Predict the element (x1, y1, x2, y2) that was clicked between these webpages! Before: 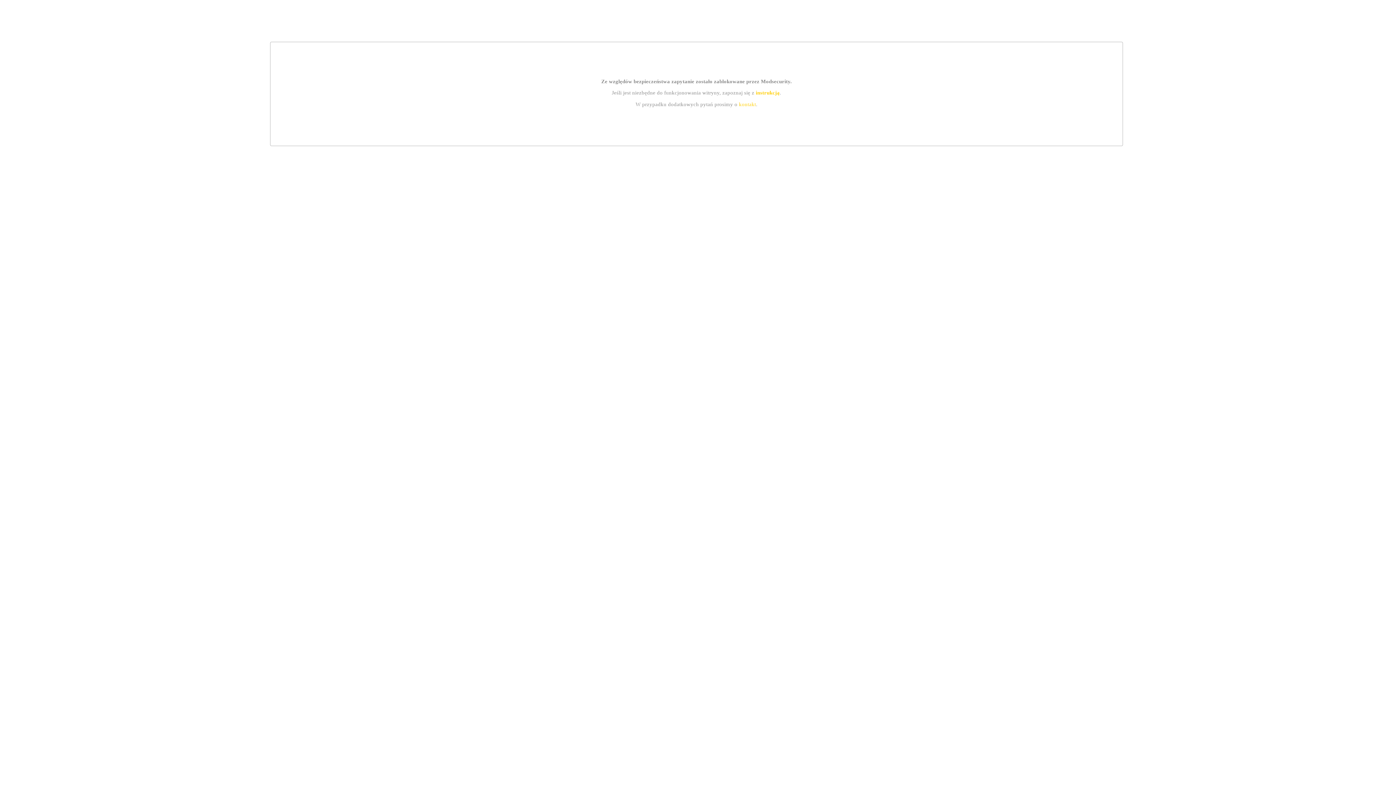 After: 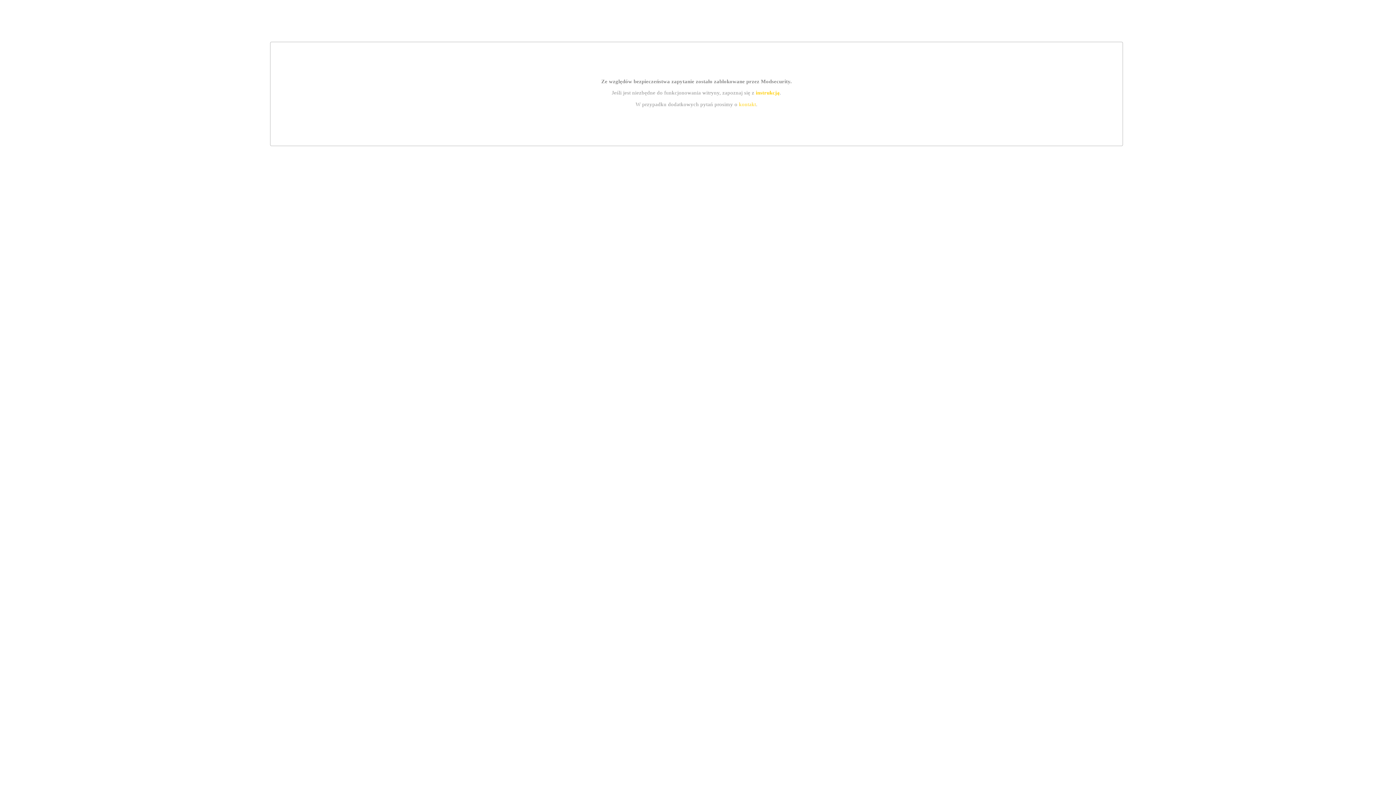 Action: label: instrukcją bbox: (755, 89, 779, 95)